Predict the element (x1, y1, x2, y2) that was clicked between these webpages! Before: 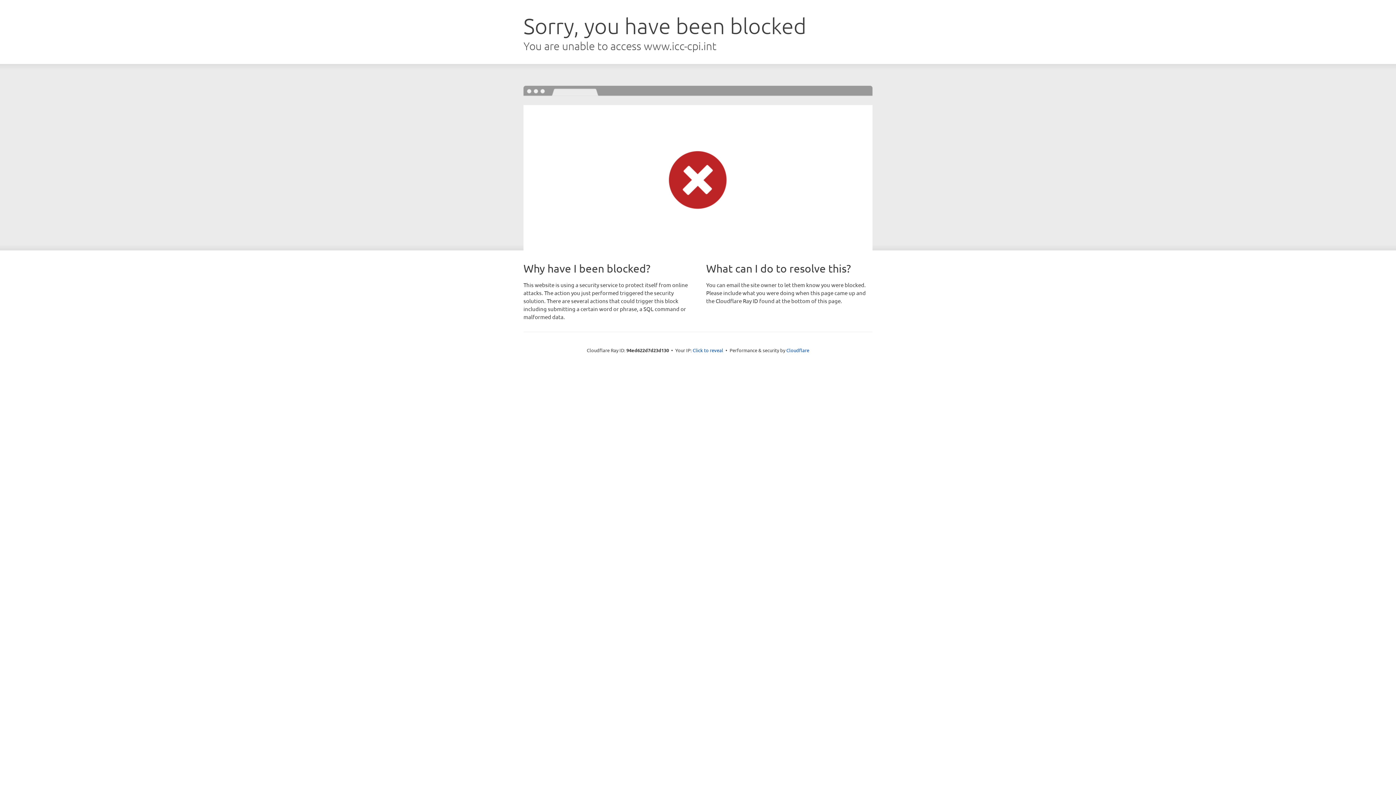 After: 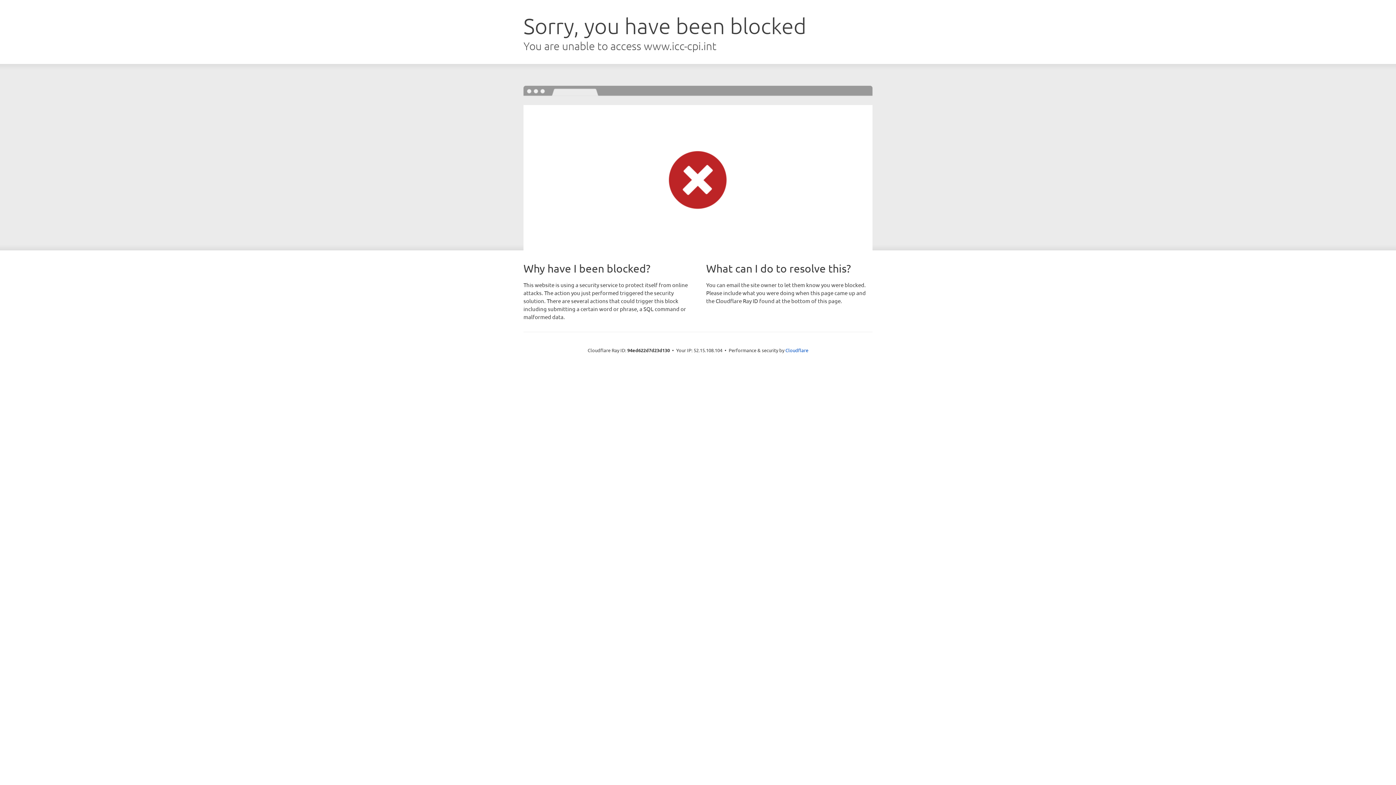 Action: bbox: (692, 346, 723, 353) label: Click to reveal